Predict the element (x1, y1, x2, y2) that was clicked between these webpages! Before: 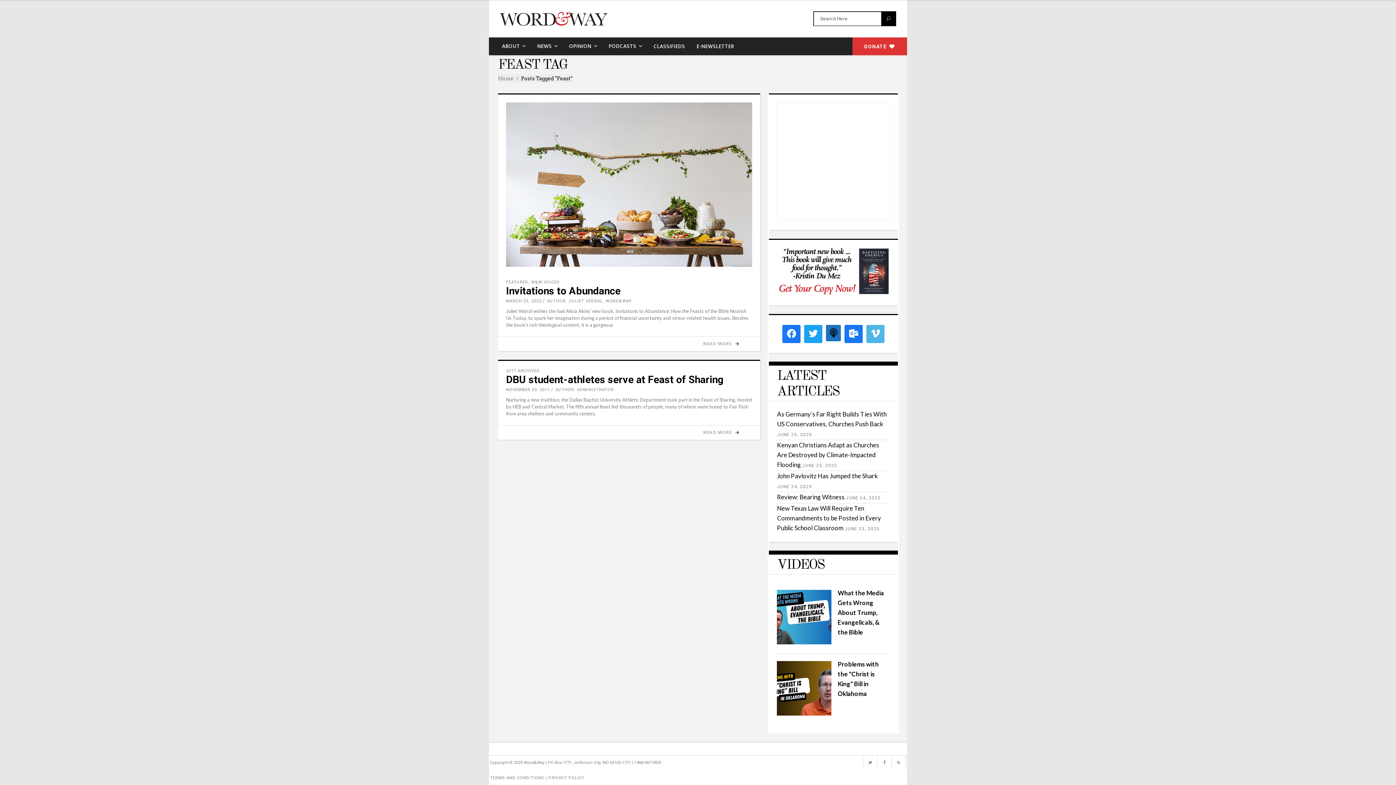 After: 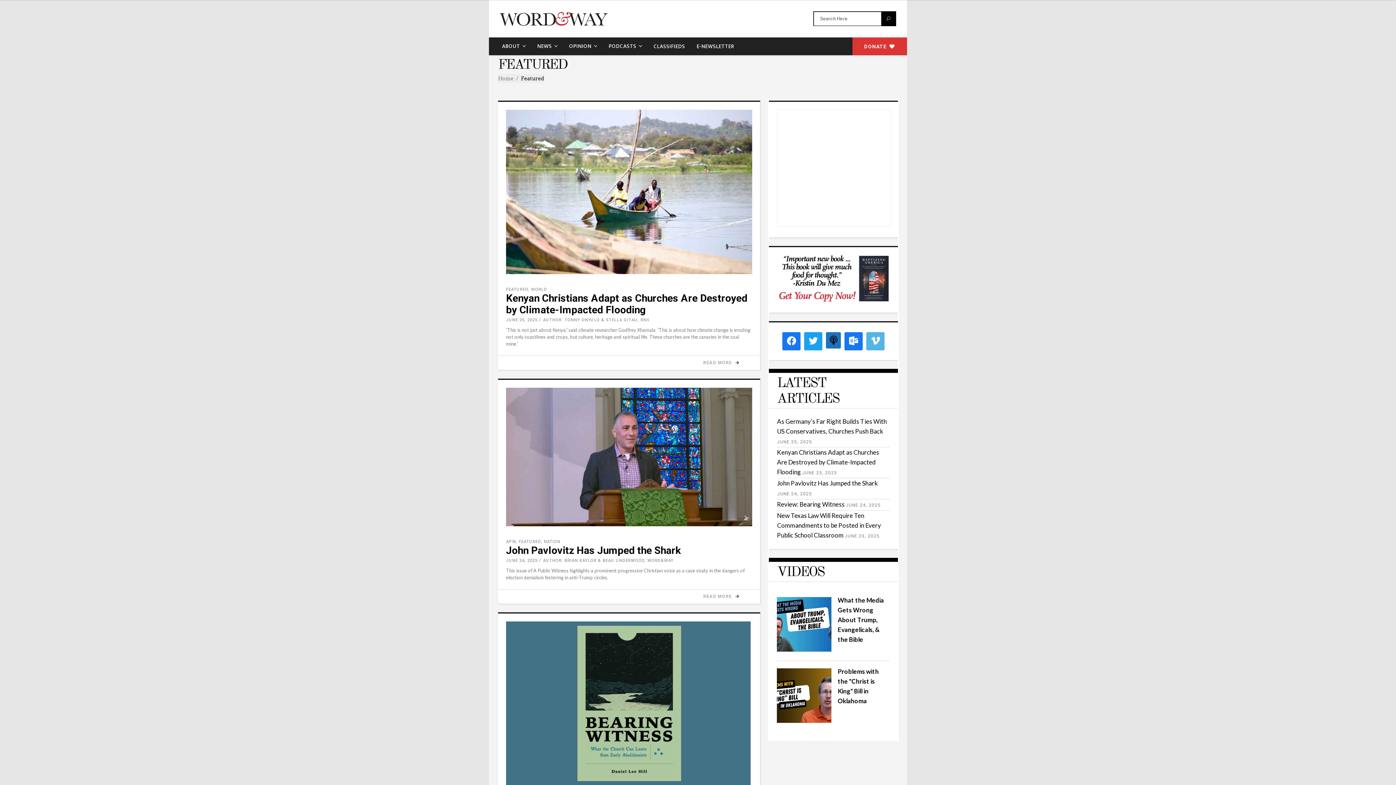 Action: bbox: (506, 279, 528, 284) label: FEATURED